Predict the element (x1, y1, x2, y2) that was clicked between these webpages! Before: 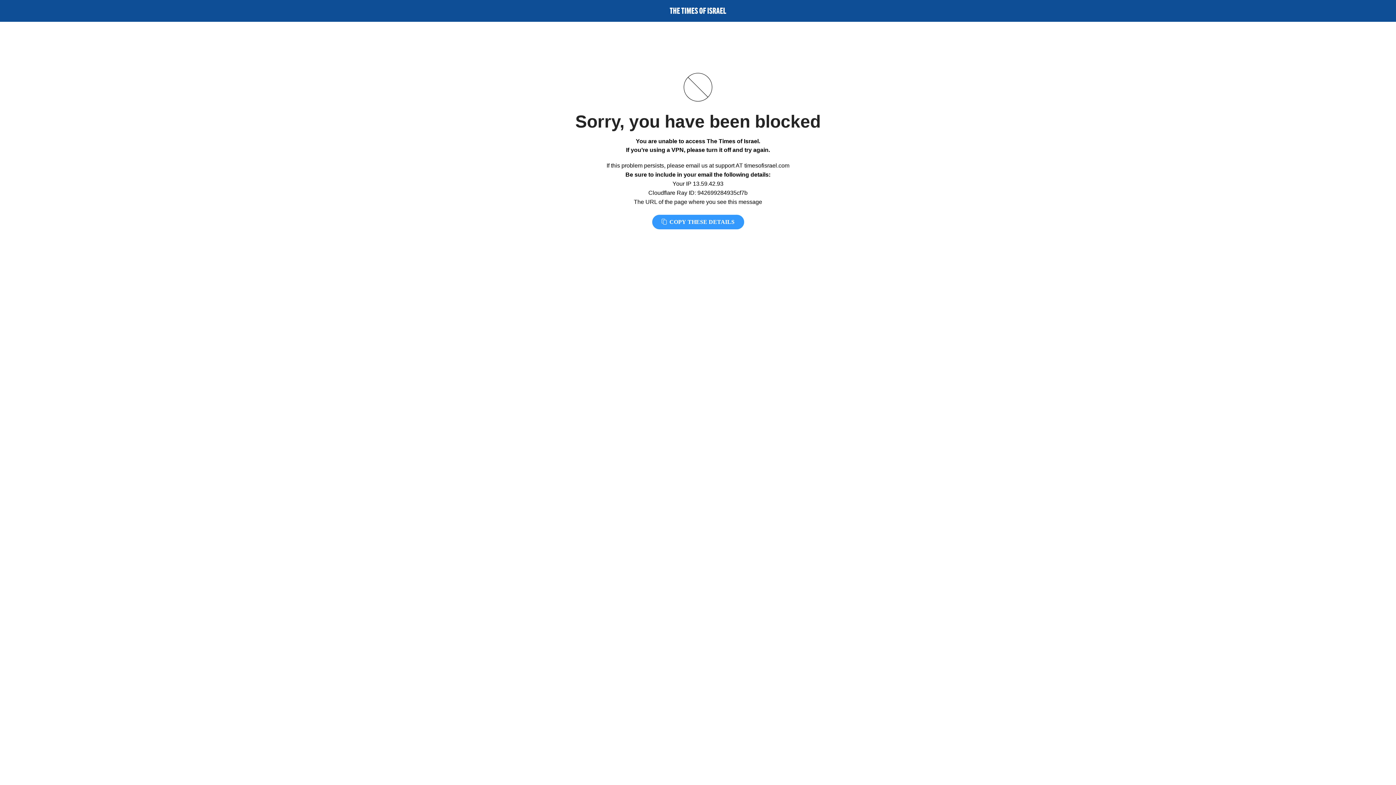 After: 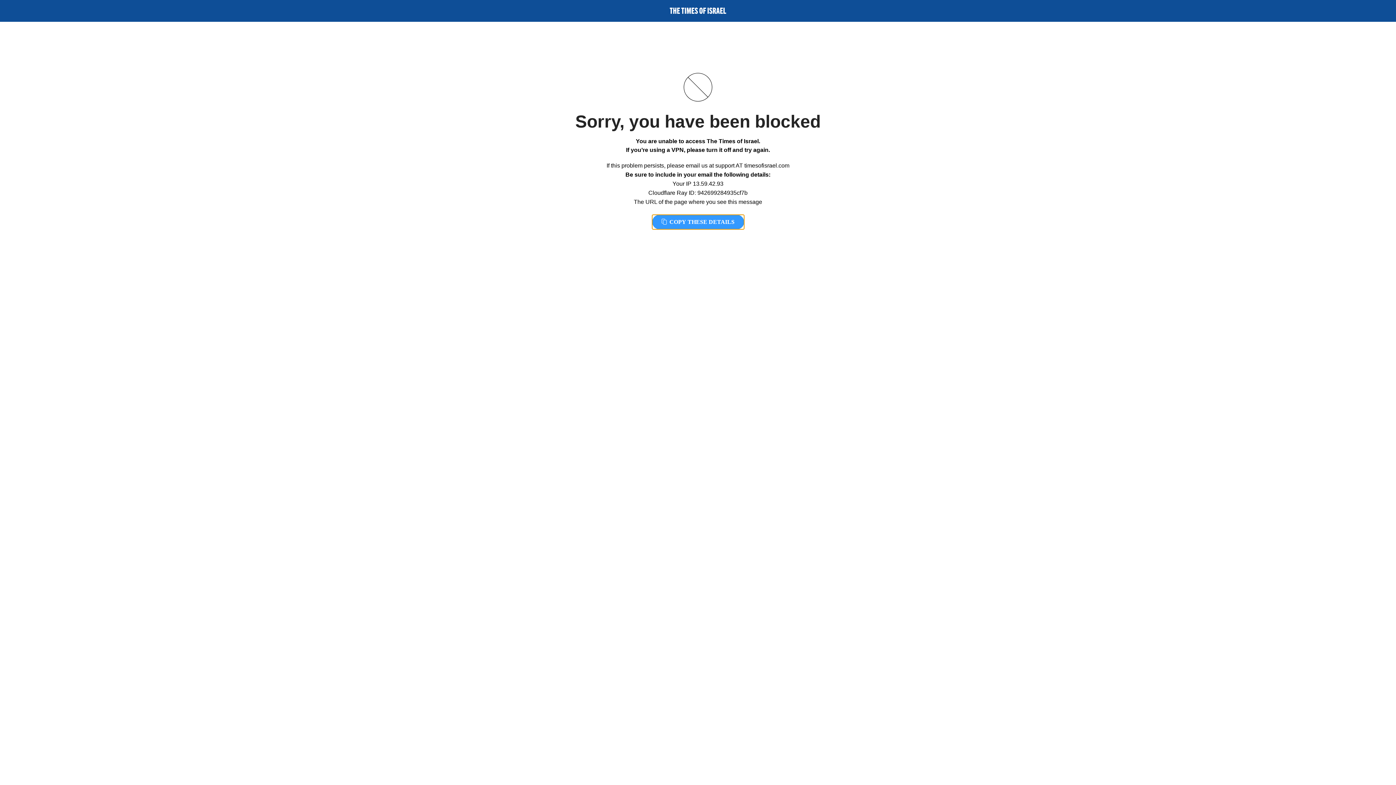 Action: bbox: (652, 214, 744, 229) label:  COPY THESE DETAILS